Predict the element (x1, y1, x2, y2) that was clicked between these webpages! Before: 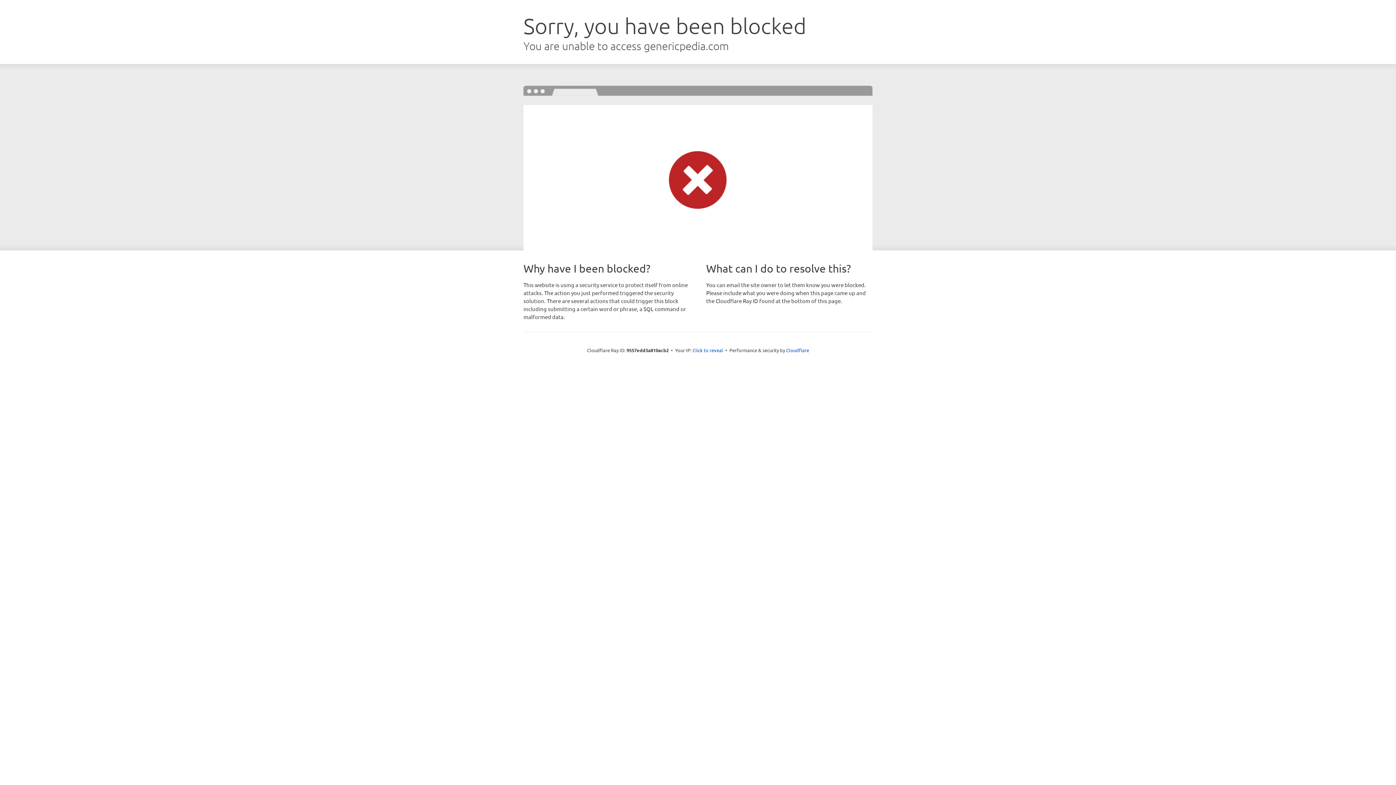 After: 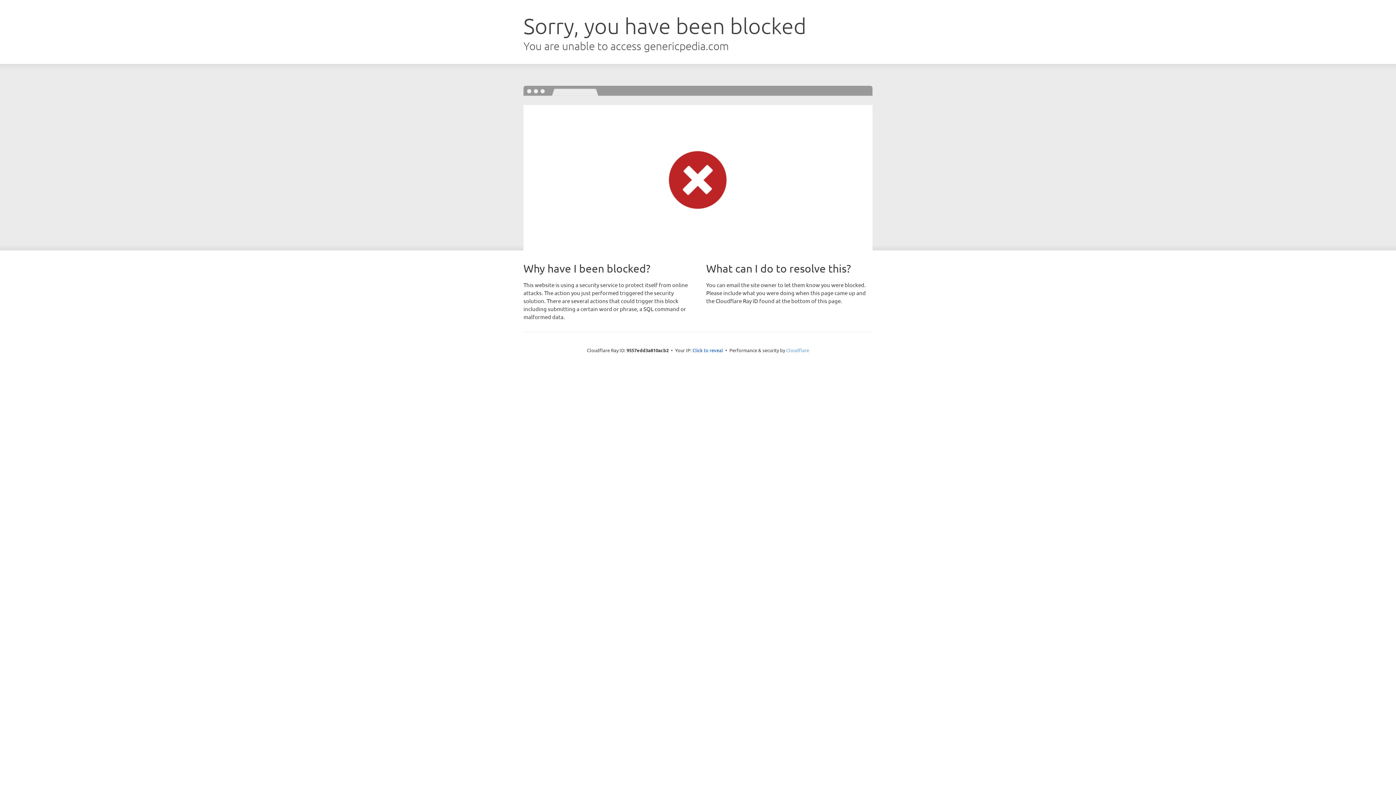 Action: bbox: (786, 347, 809, 353) label: Cloudflare